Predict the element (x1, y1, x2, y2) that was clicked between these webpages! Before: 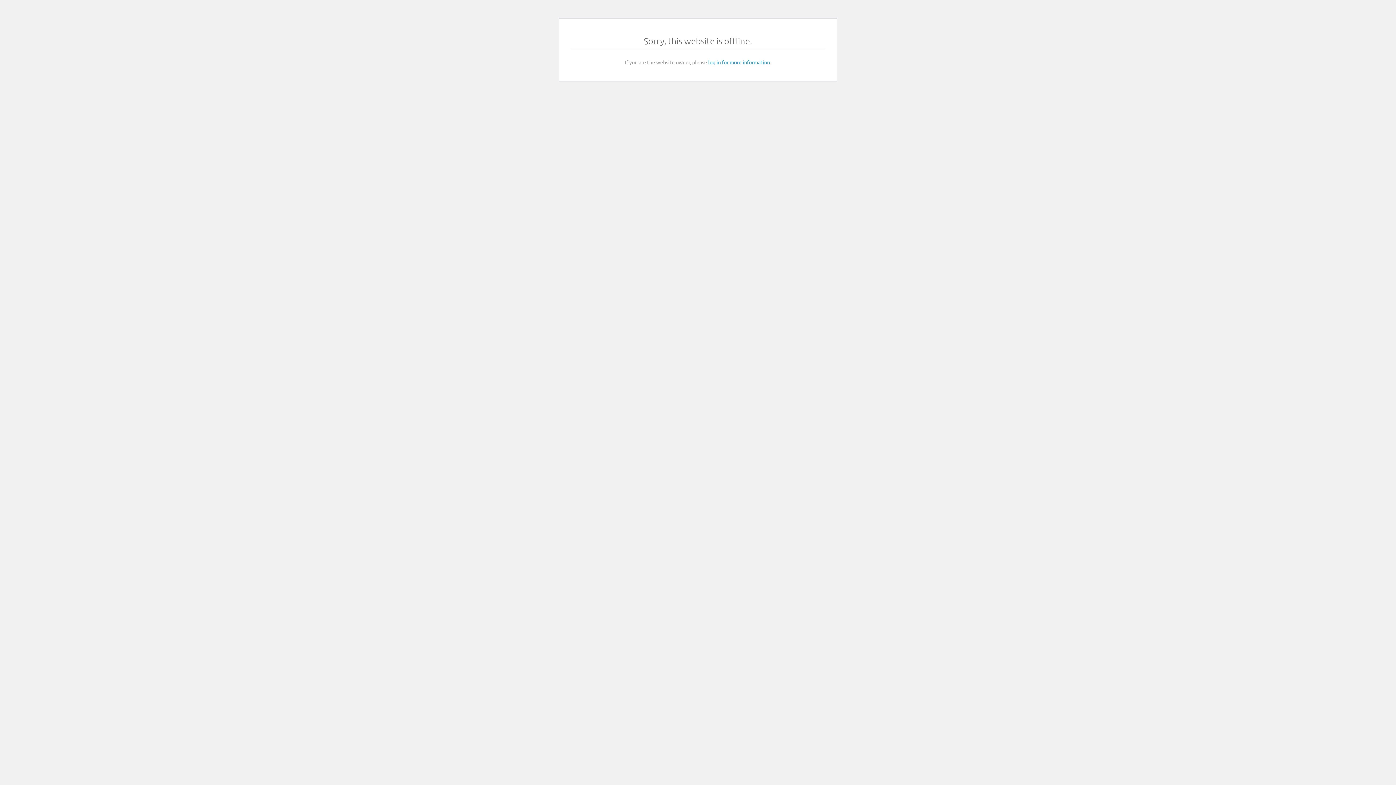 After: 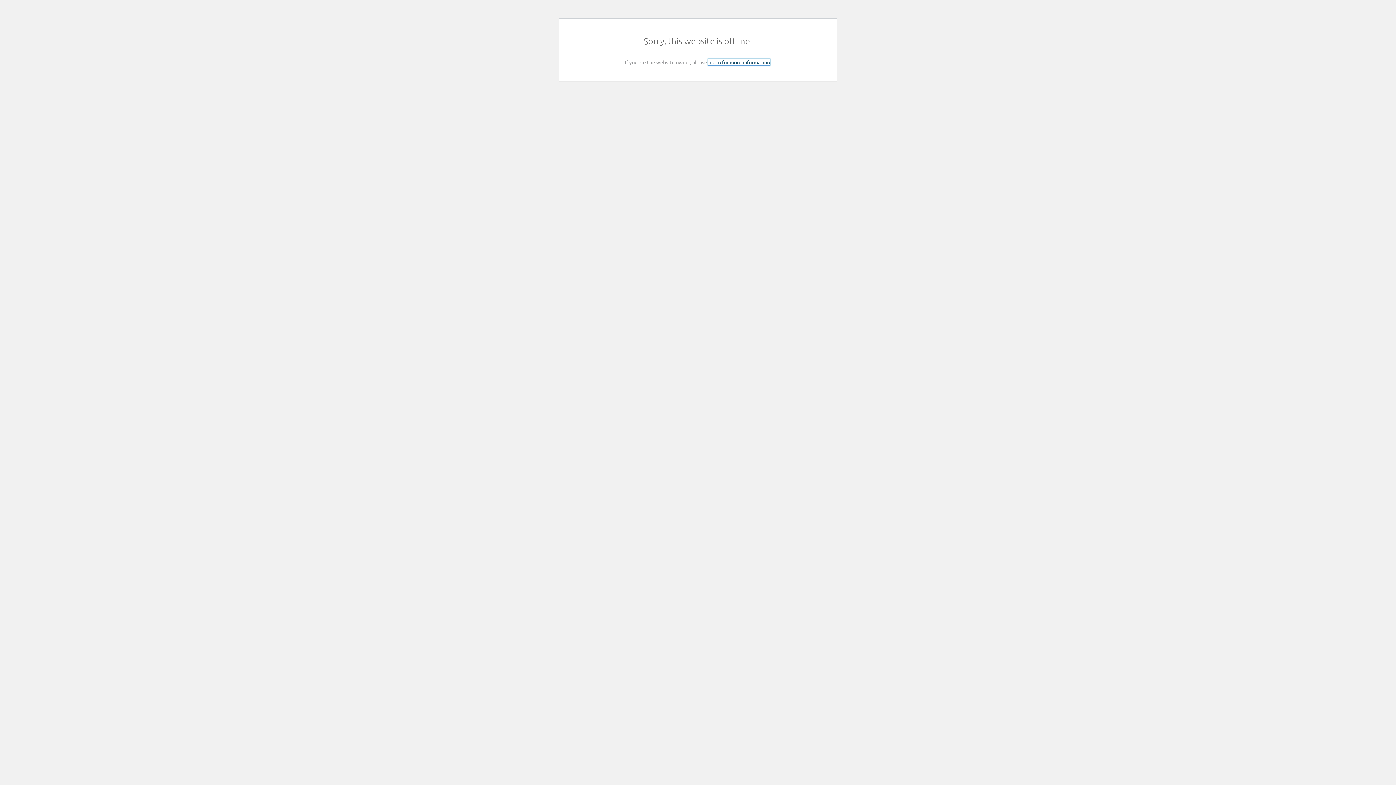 Action: bbox: (708, 58, 770, 65) label: log in for more information